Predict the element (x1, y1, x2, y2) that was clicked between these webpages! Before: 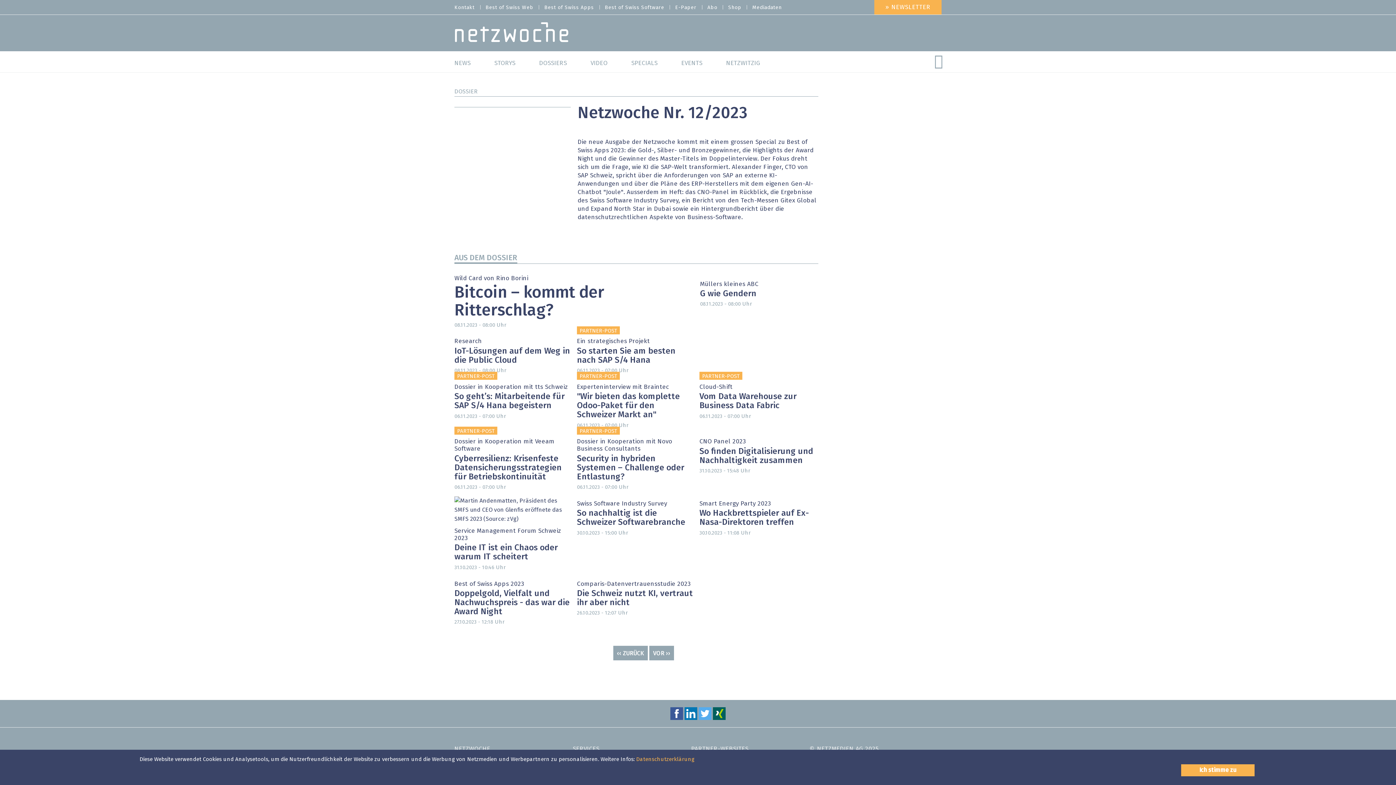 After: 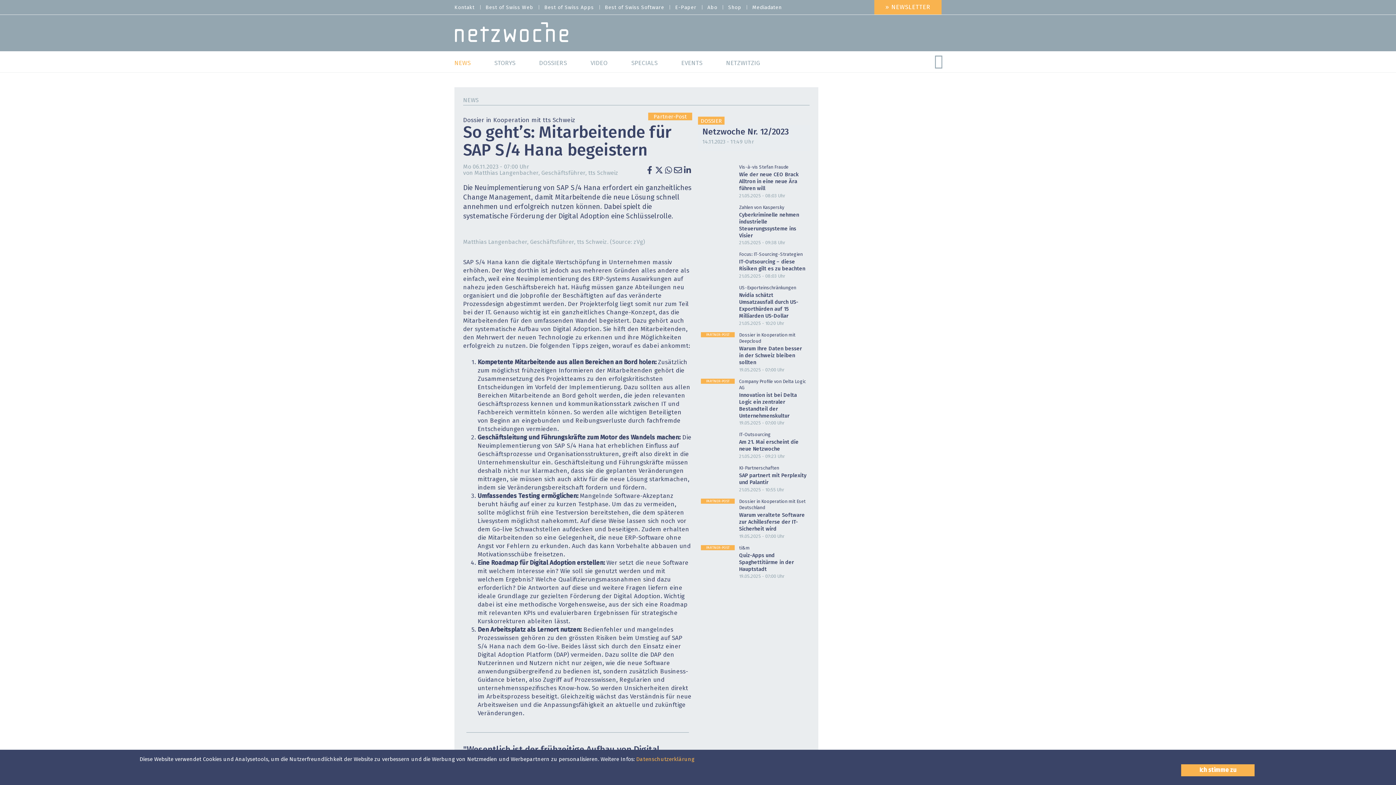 Action: bbox: (454, 380, 571, 419) label: PARTNER-POST
Dossier in Kooperation mit tts Schweiz
So geht’s: Mitarbeitende für SAP S/4 Hana begeistern
06.11.2023 - 07:00 Uhr